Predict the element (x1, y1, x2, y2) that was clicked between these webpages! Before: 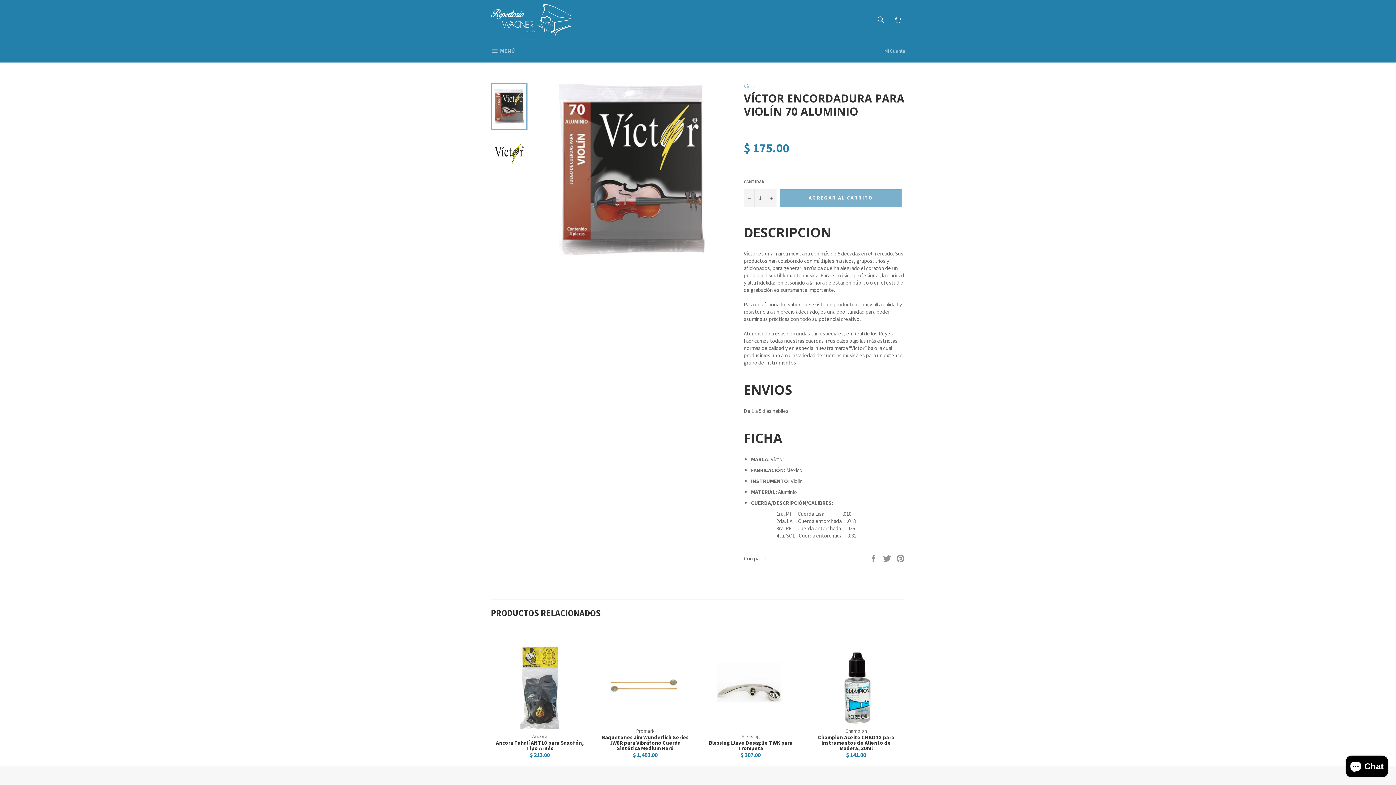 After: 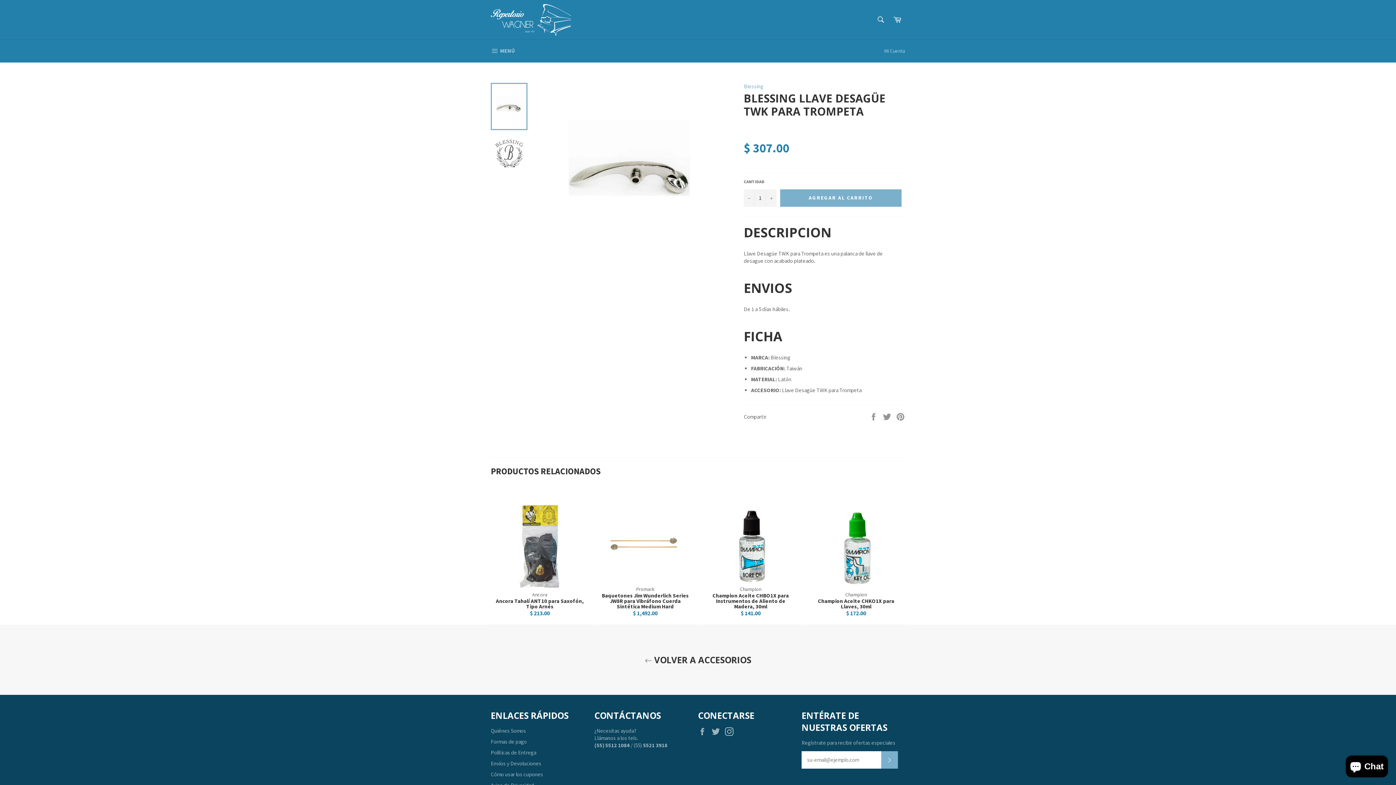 Action: label: Blessing
Blessing Llave Desagüe TWK para Trompeta
Precio habitual
$ 307.00 bbox: (701, 633, 800, 766)